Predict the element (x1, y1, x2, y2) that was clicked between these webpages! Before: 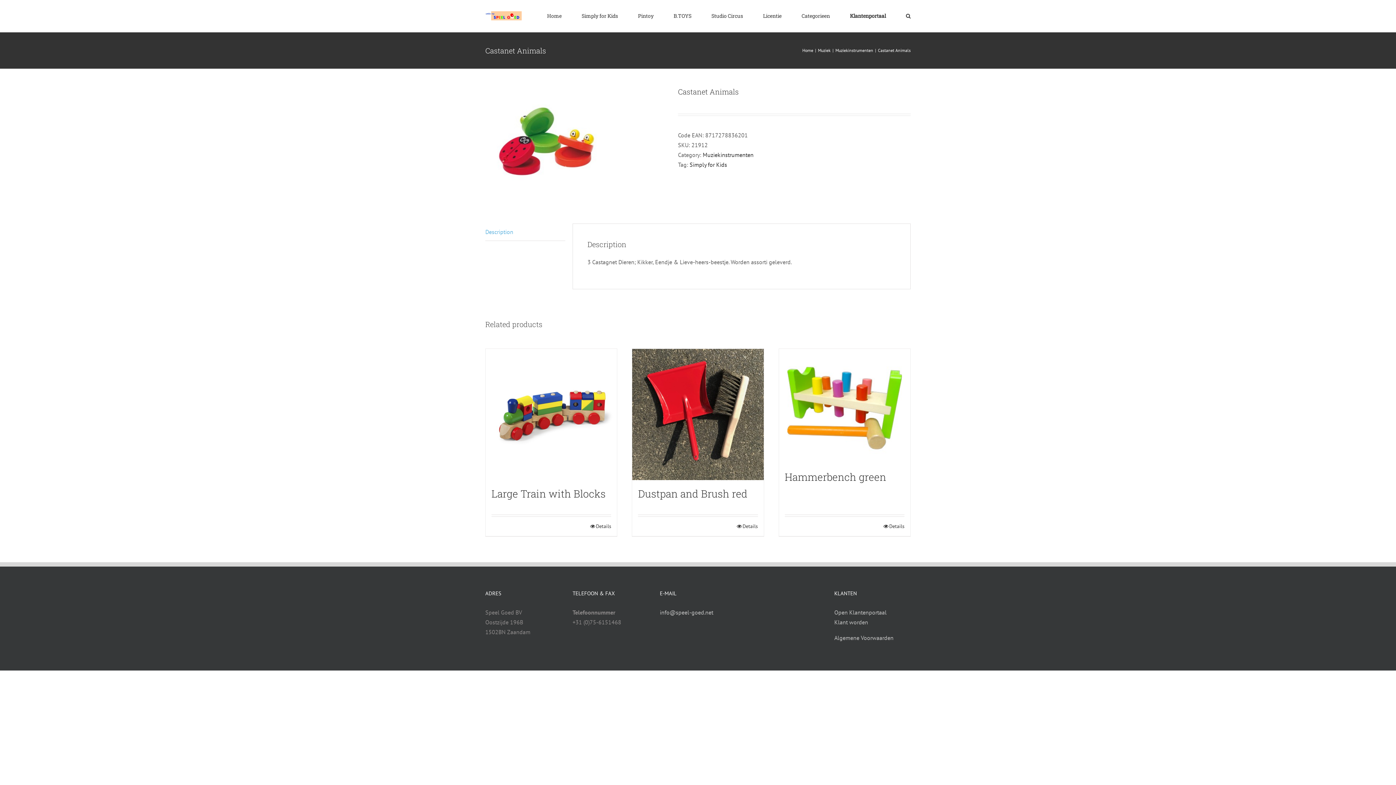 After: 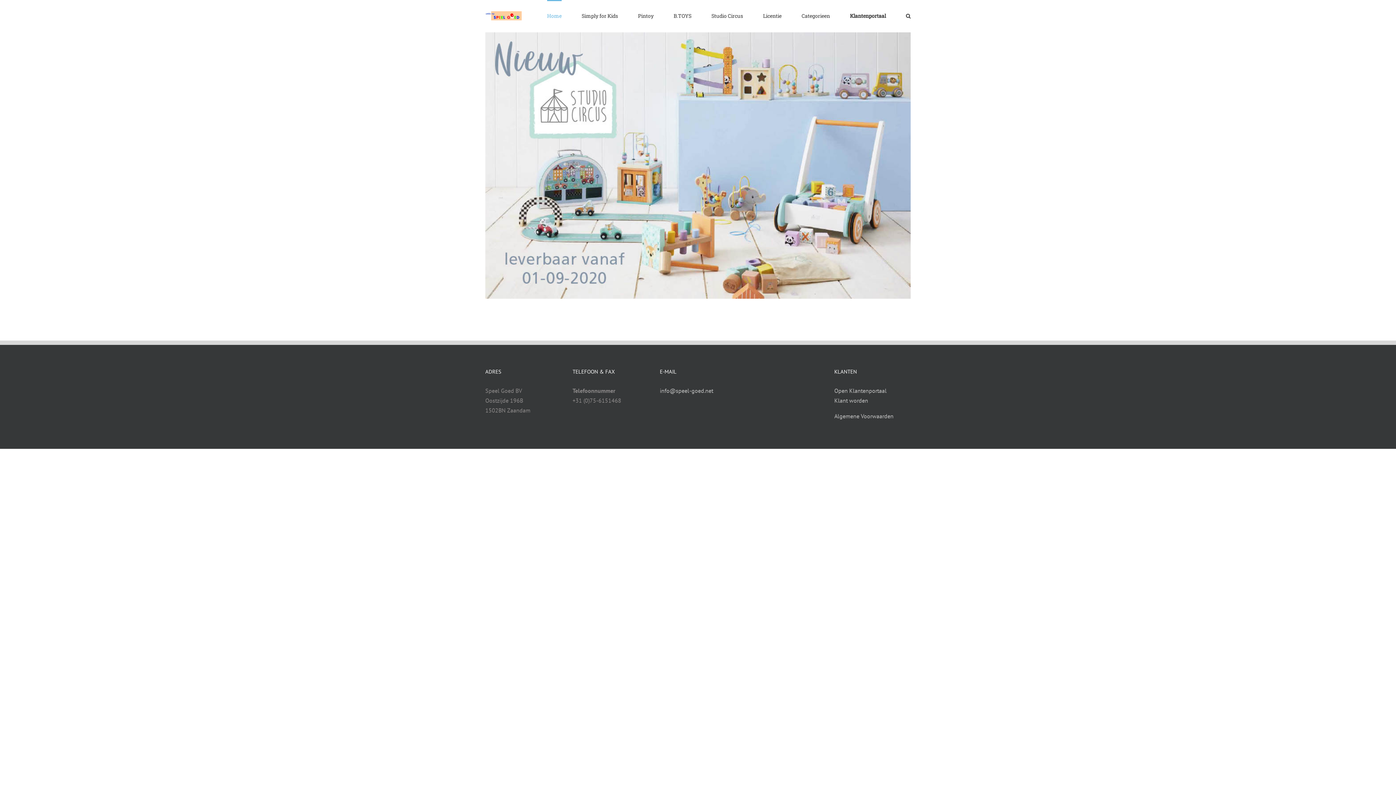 Action: label: Home bbox: (802, 47, 813, 53)